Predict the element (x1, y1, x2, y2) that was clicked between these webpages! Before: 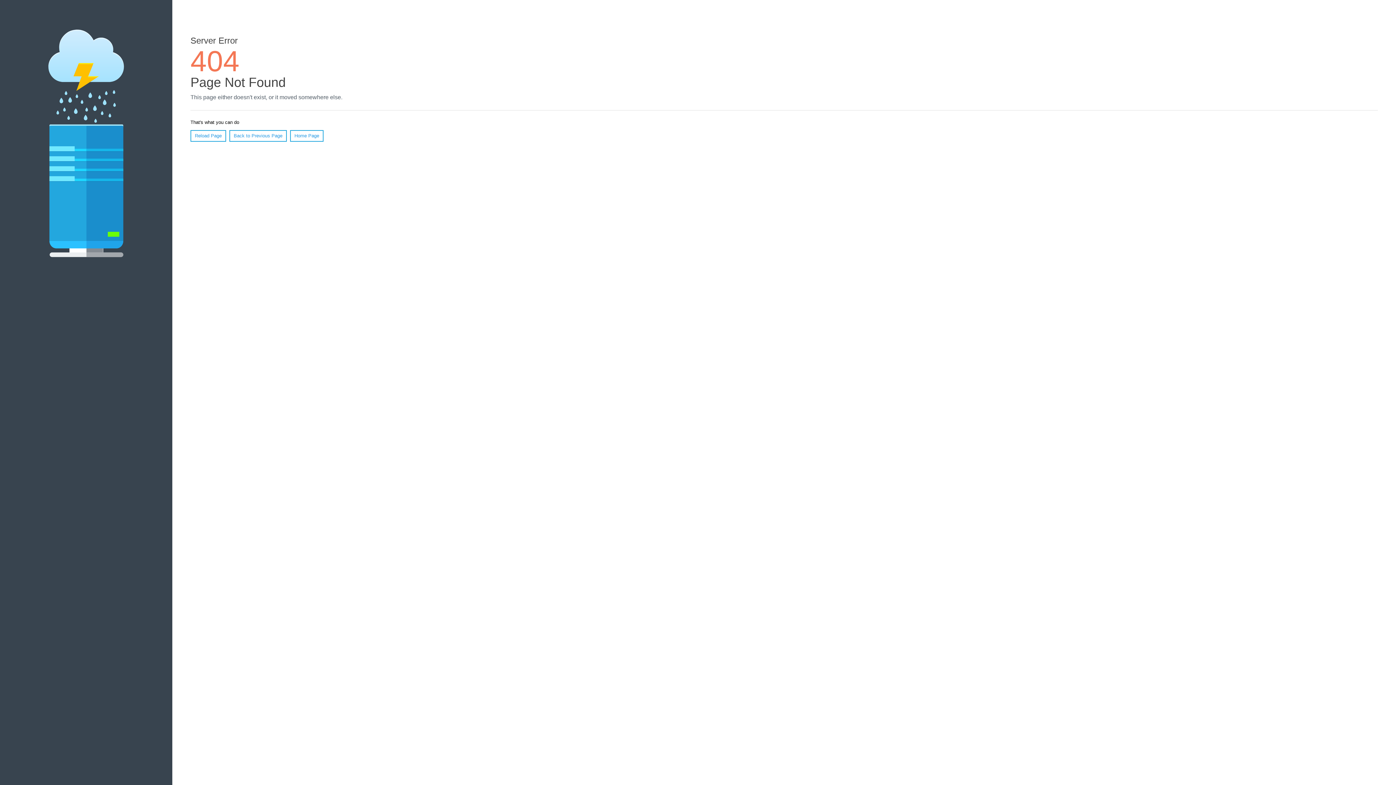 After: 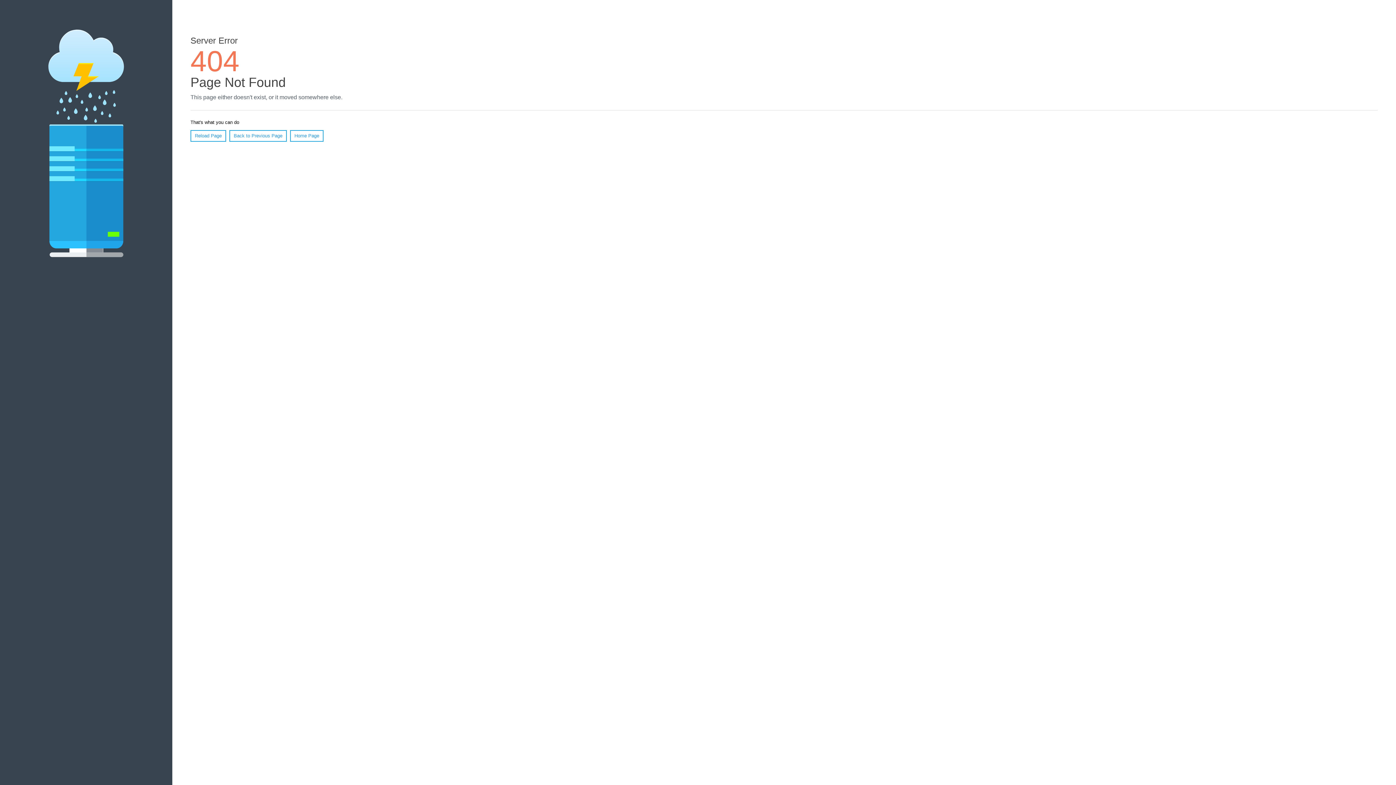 Action: label: Reload Page bbox: (190, 130, 226, 141)